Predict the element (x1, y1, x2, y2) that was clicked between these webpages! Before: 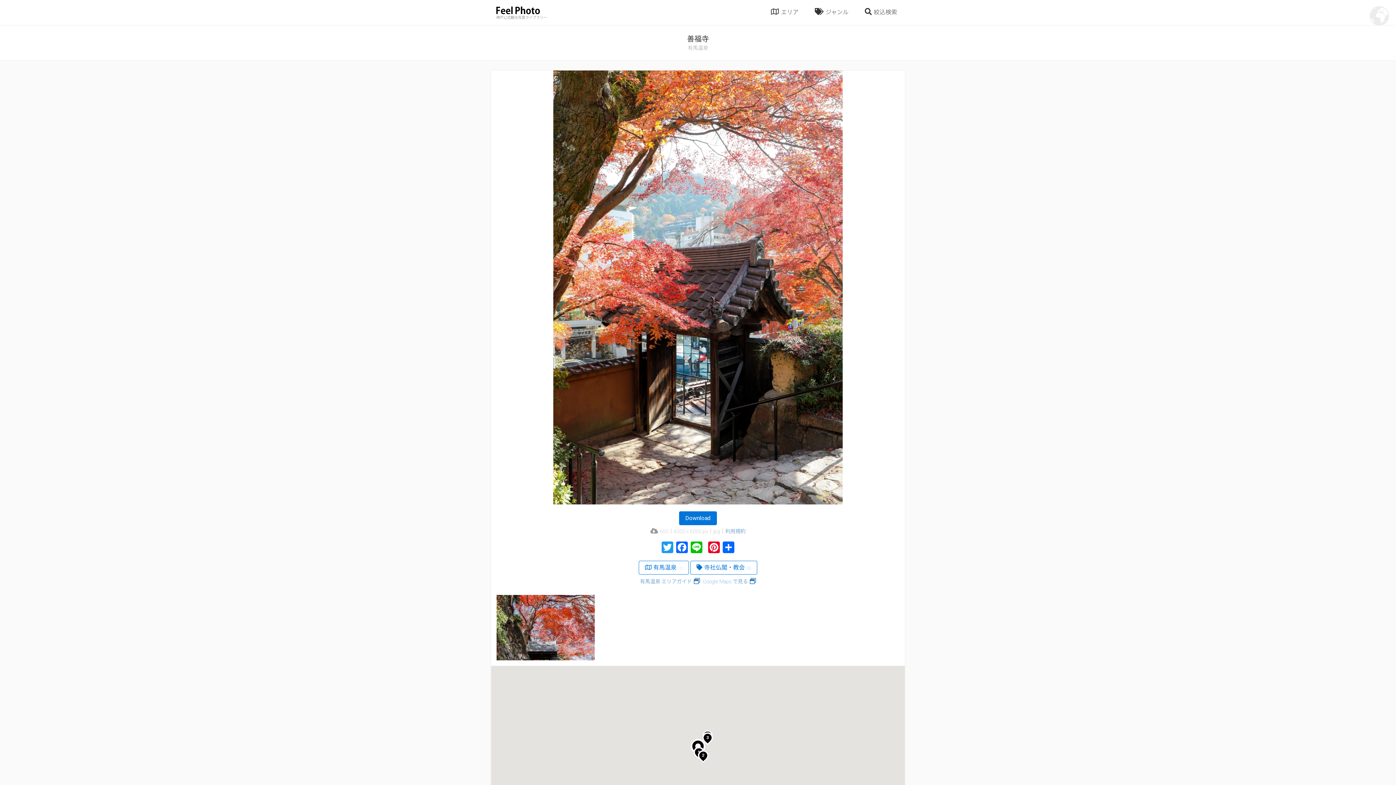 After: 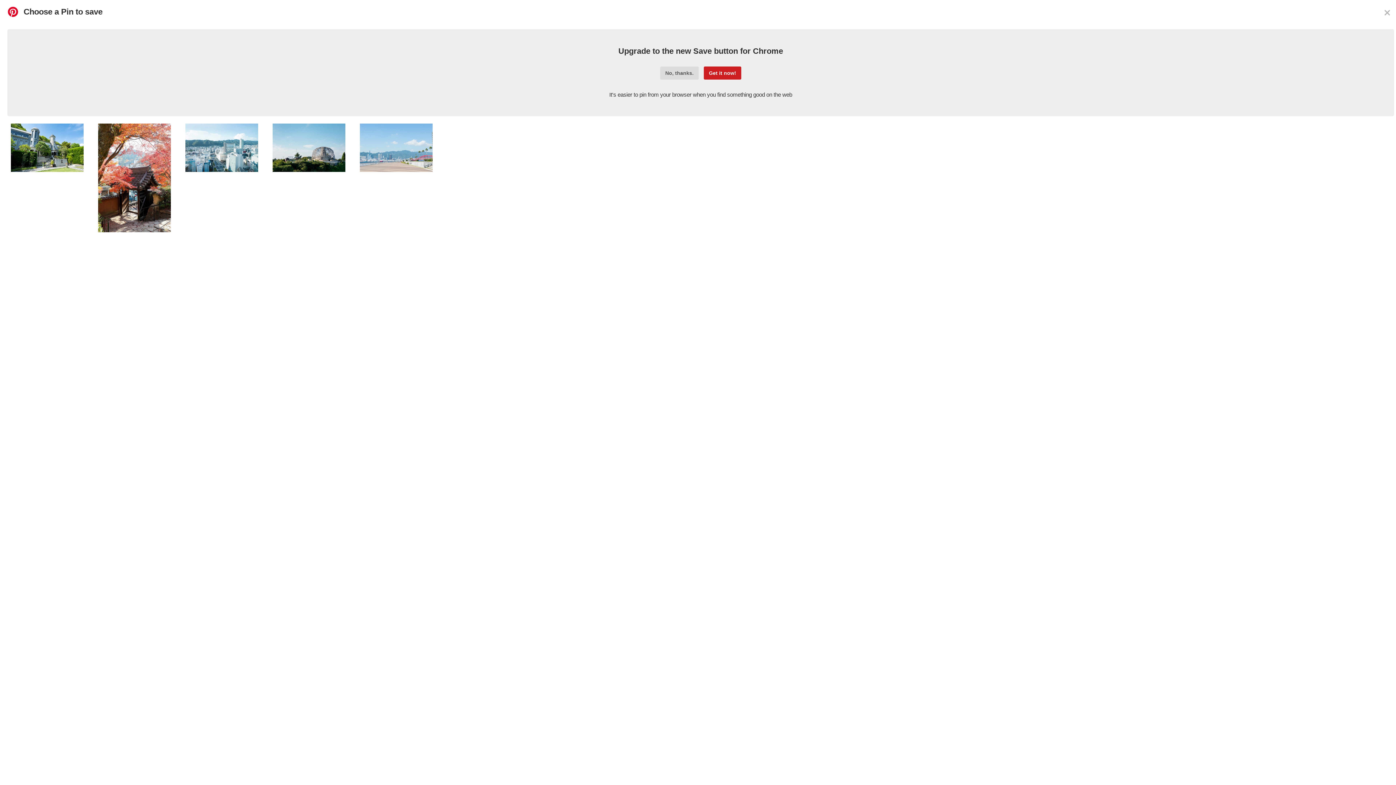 Action: label: Pinterest bbox: (706, 541, 721, 553)